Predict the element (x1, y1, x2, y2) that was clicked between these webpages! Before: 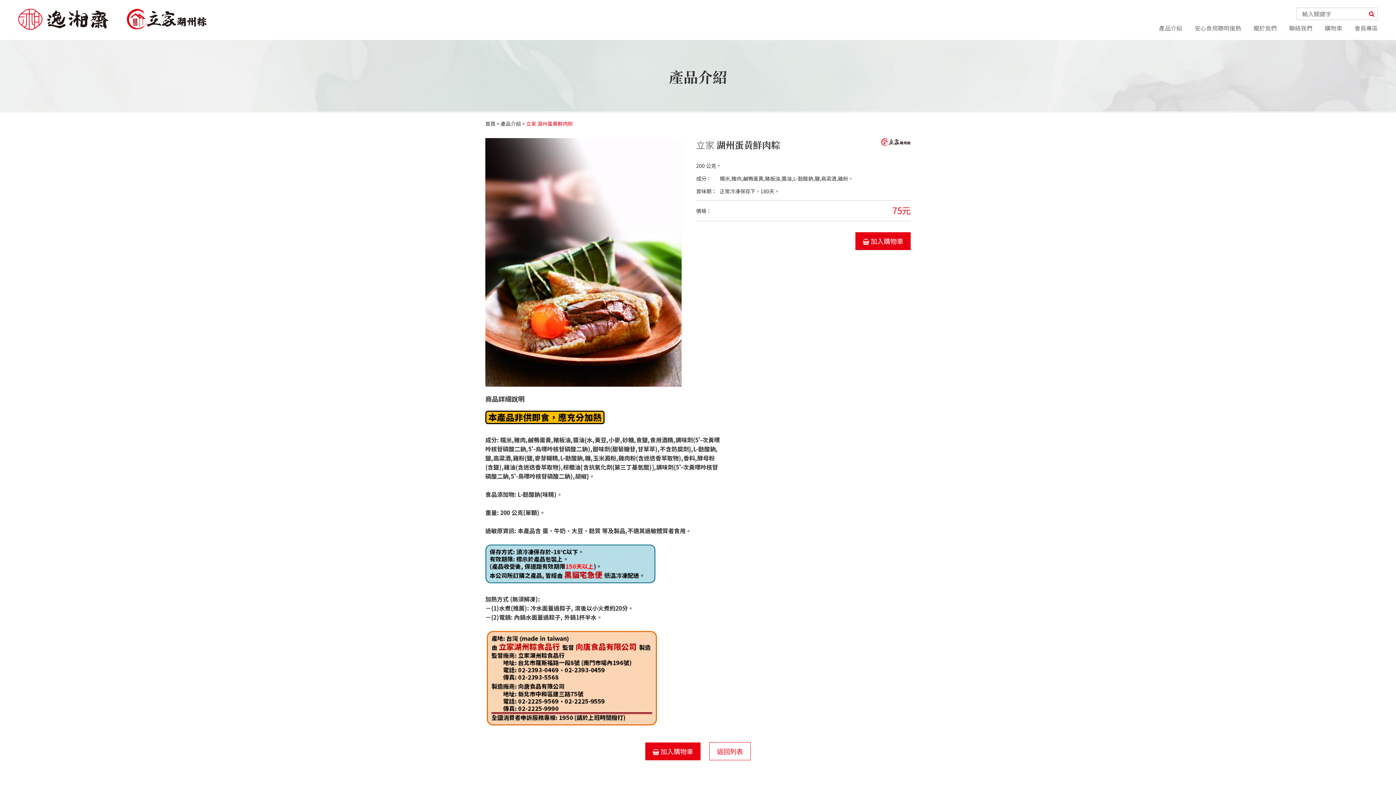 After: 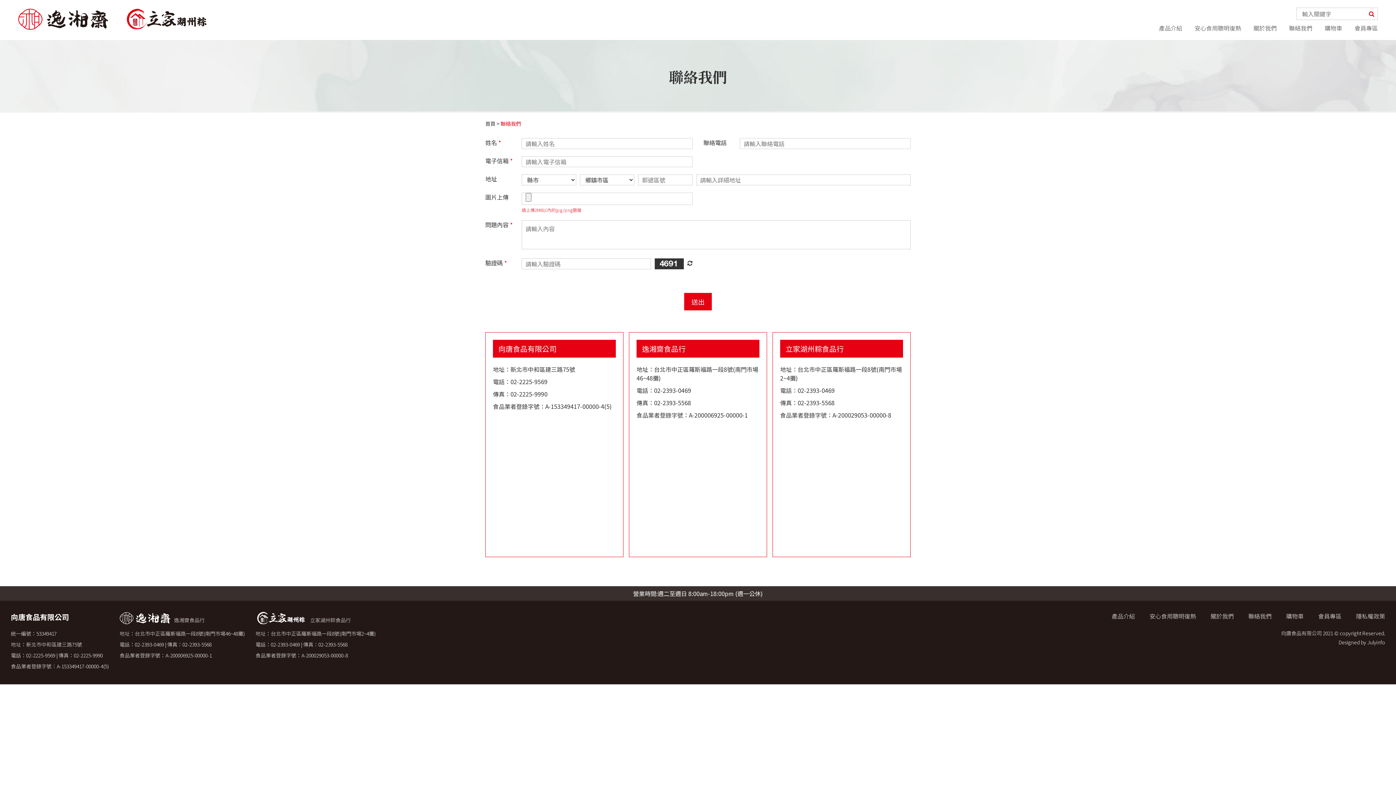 Action: label: 聯絡我們 bbox: (1289, 23, 1312, 32)